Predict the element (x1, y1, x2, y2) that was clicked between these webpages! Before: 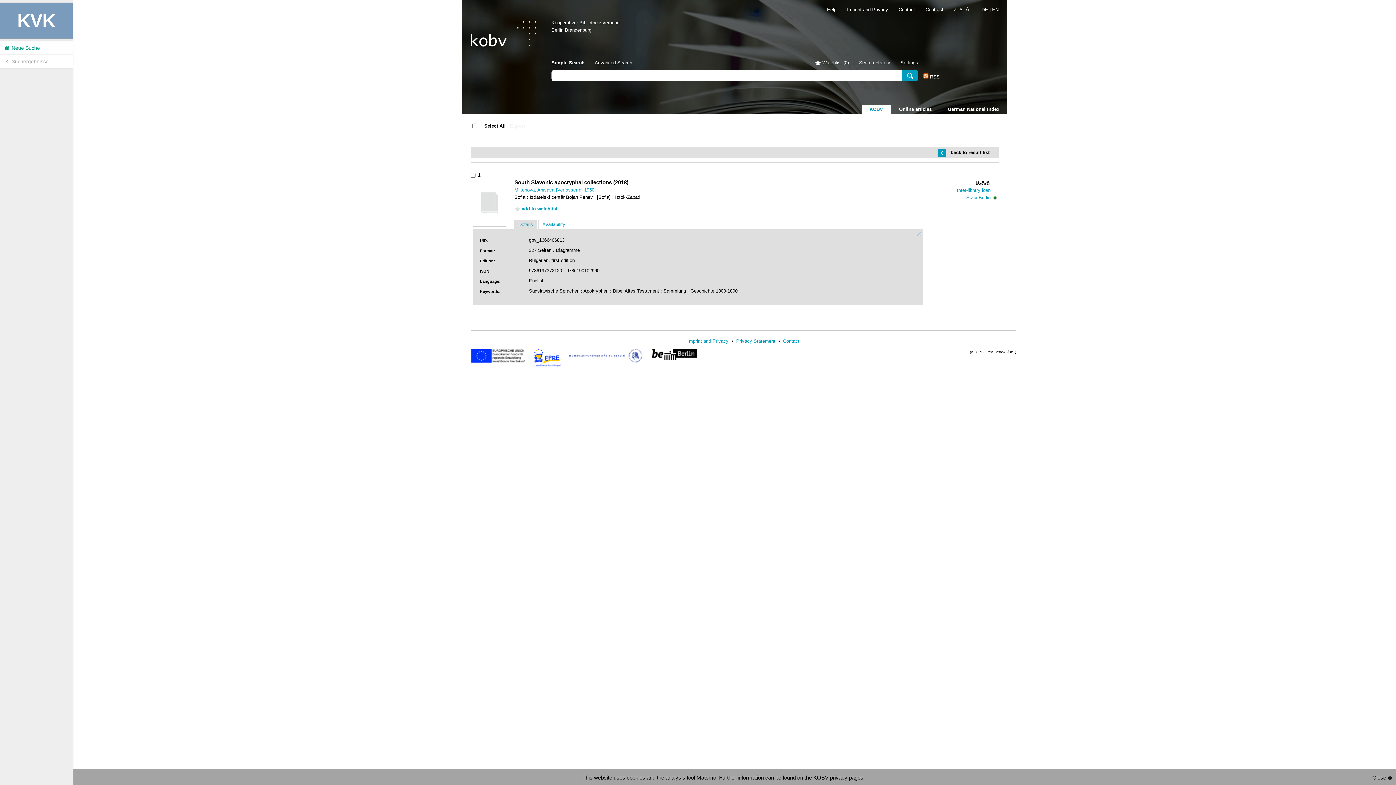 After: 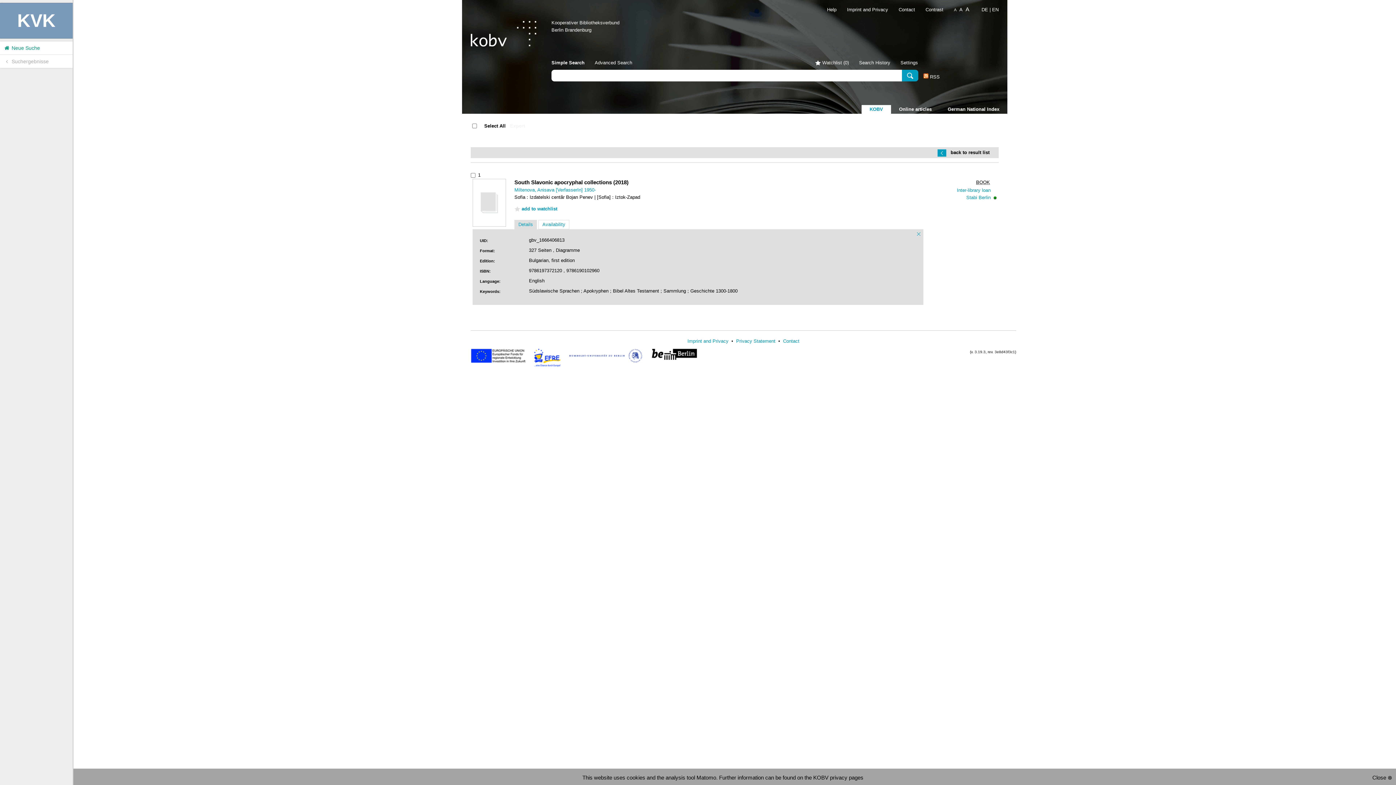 Action: bbox: (0, 54, 72, 68) label:  Suchergebnisse